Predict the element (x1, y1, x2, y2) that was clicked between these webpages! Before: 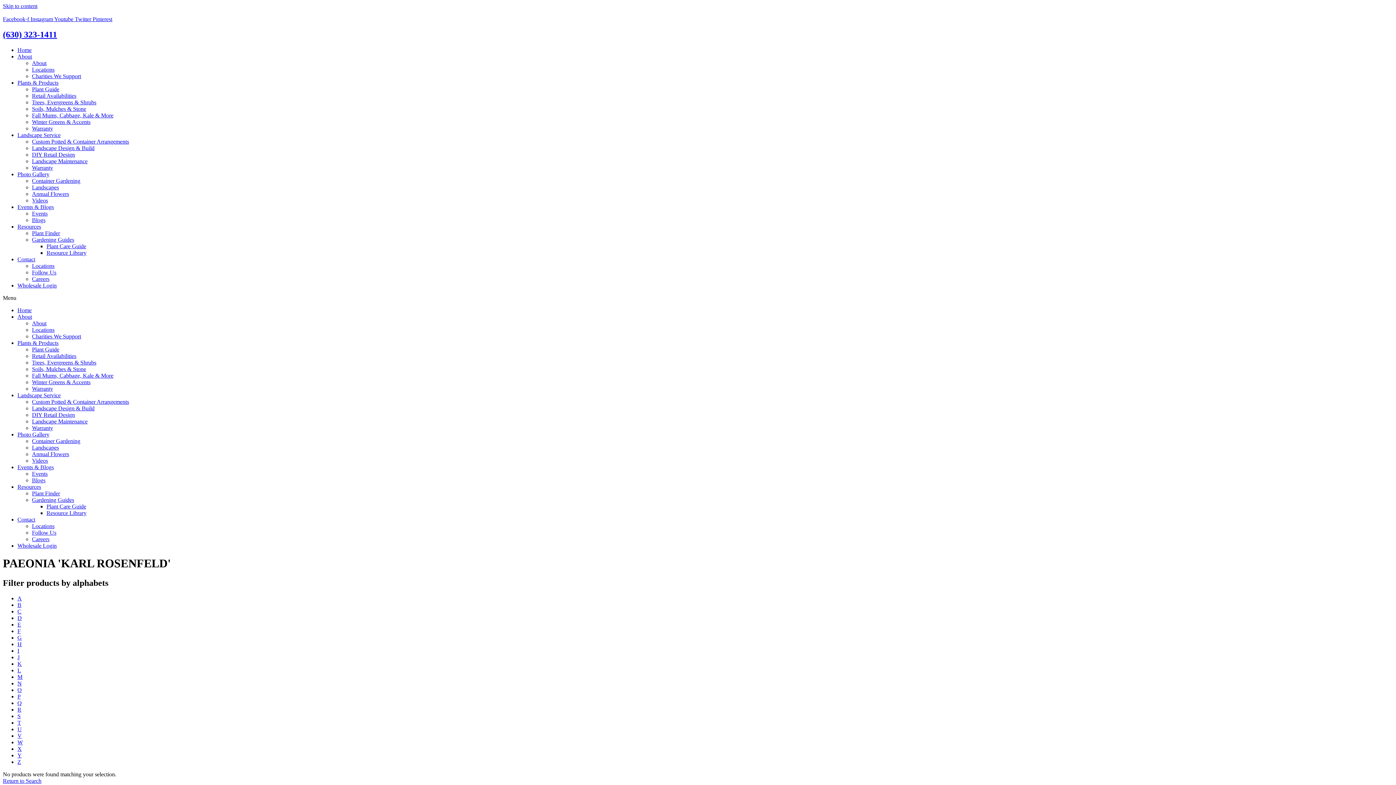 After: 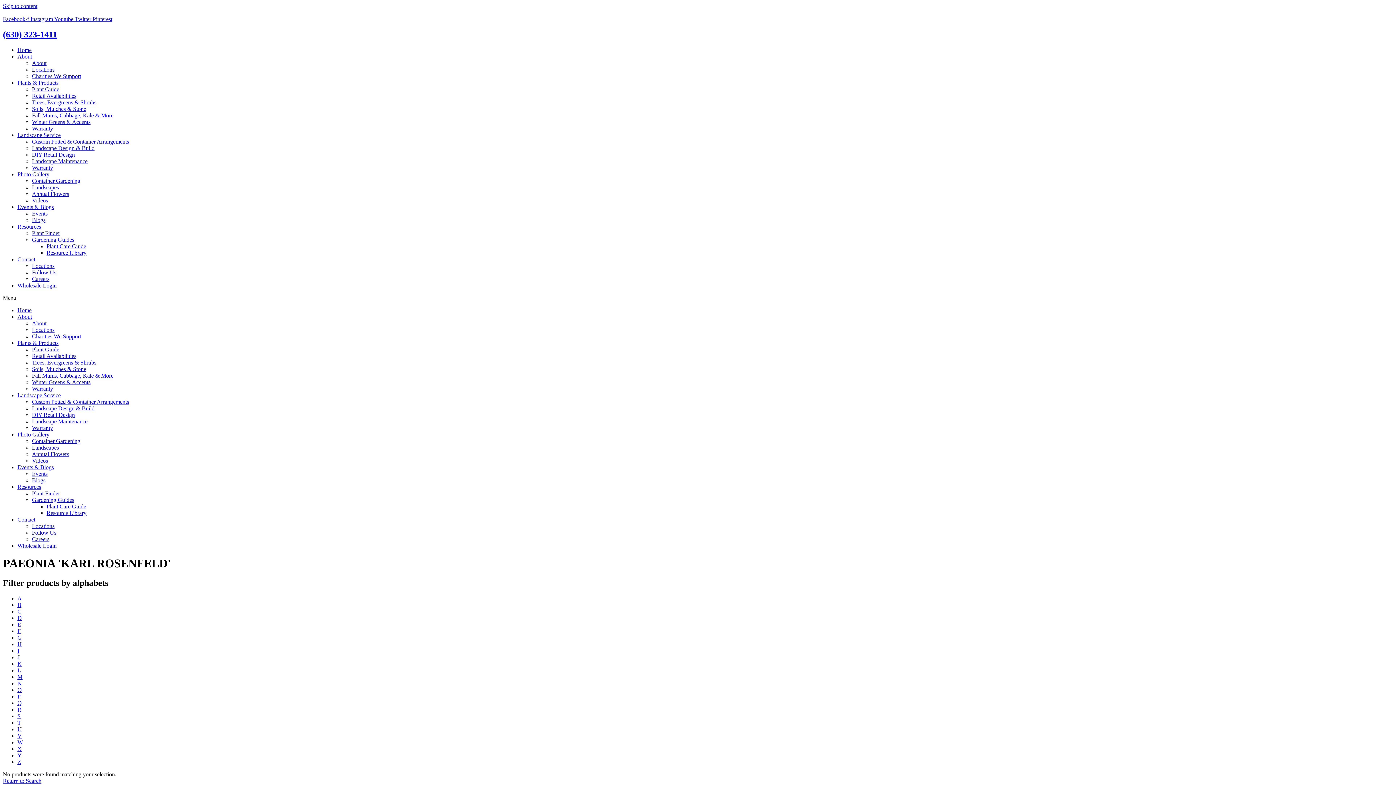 Action: bbox: (17, 667, 21, 673) label: L